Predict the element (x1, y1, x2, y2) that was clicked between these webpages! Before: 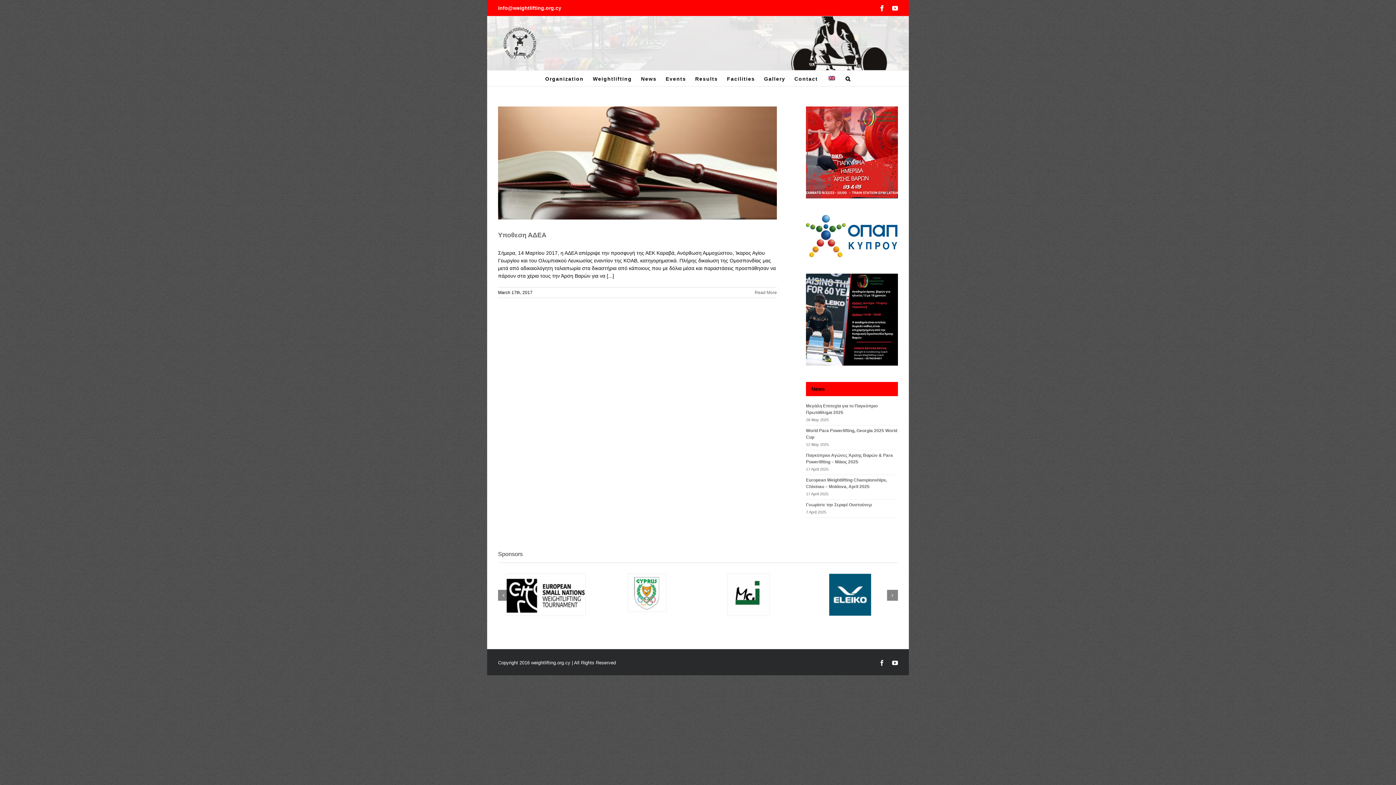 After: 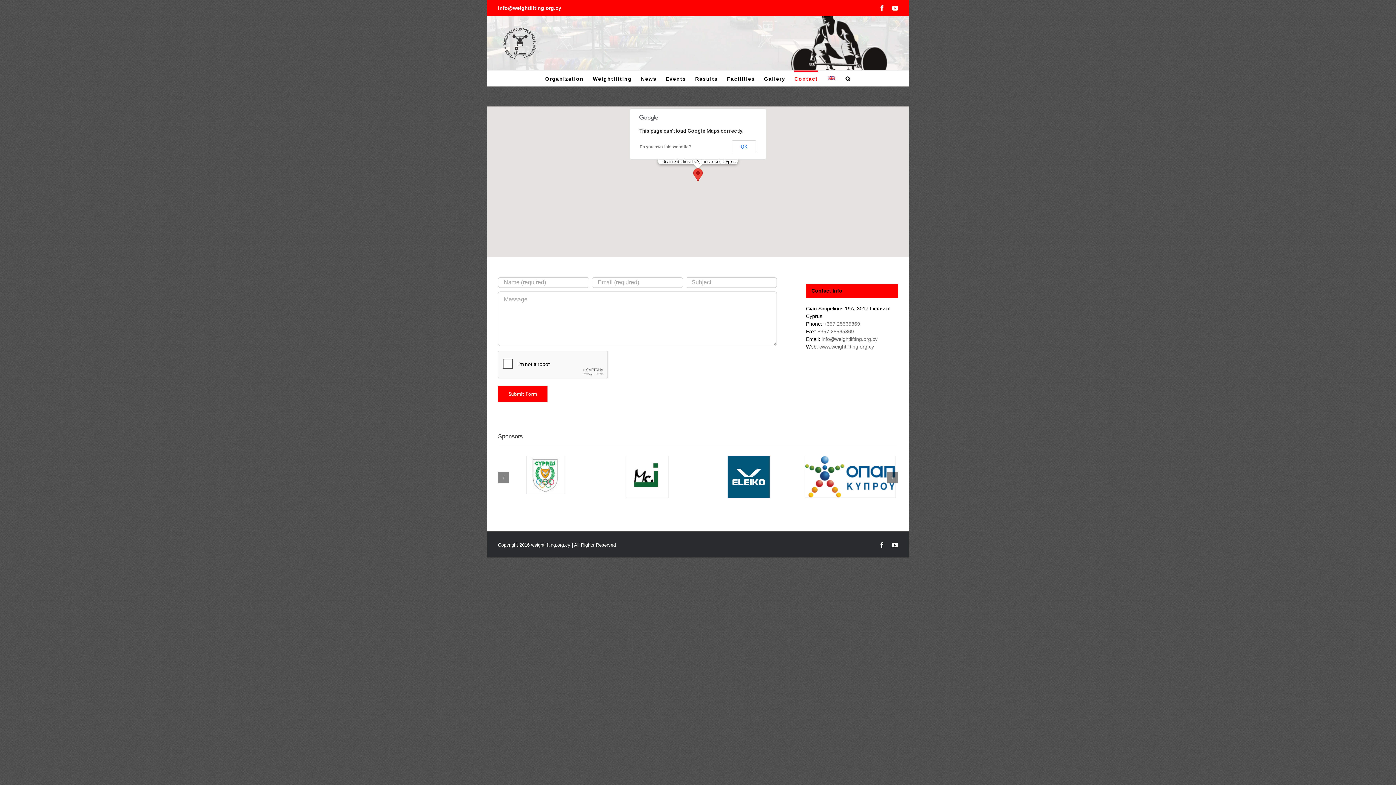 Action: label: Contact bbox: (794, 70, 818, 86)